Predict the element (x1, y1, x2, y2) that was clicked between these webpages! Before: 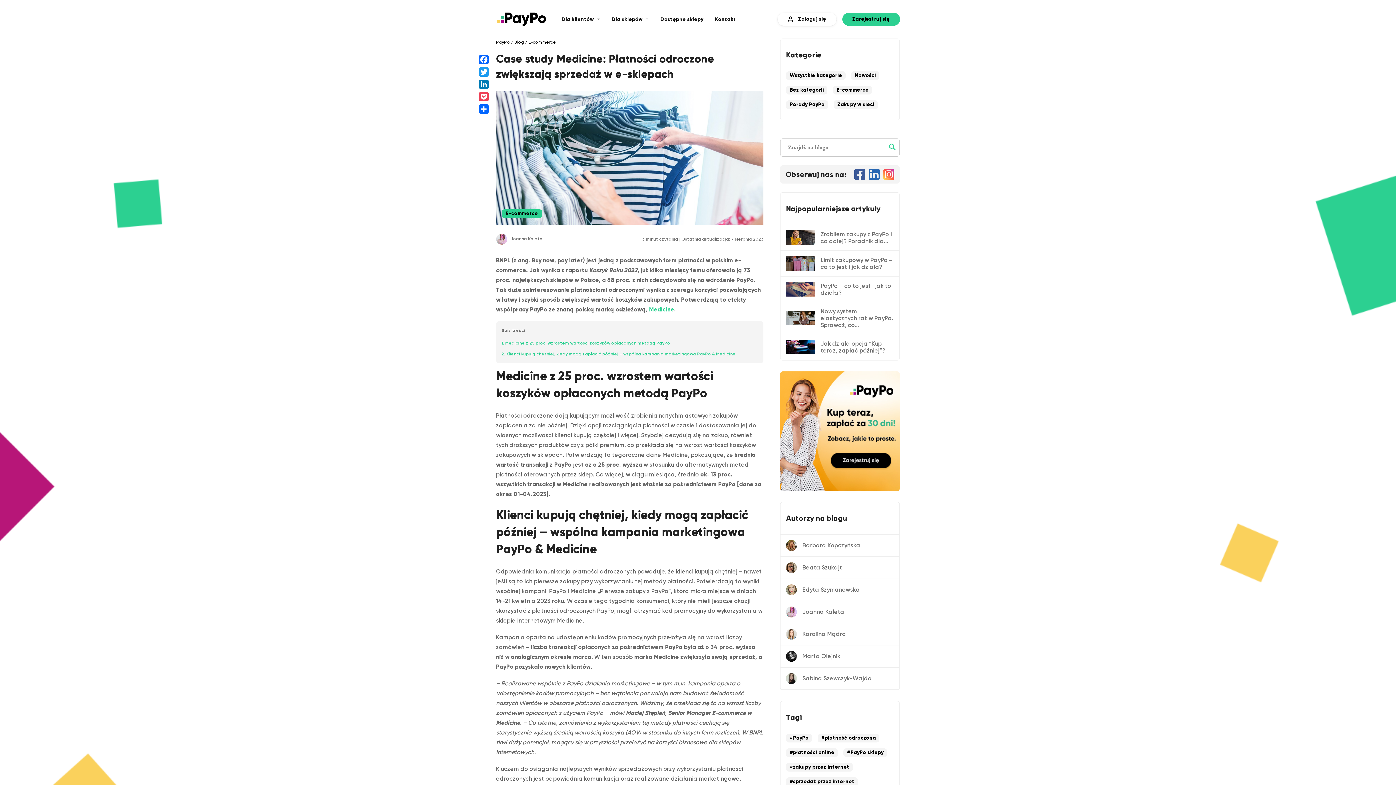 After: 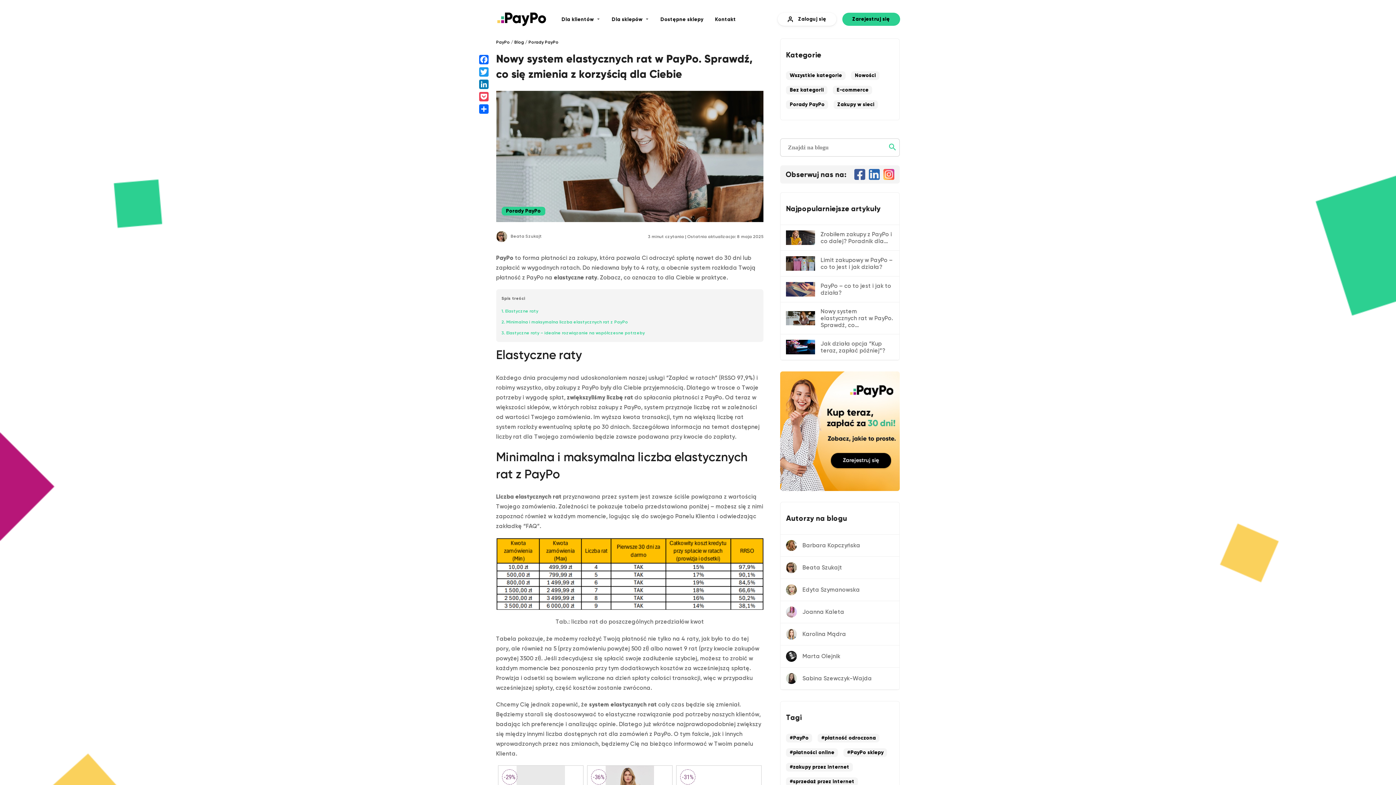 Action: bbox: (820, 307, 893, 328) label: Nowy system elastycznych rat w PayPo. Sprawdź, co…